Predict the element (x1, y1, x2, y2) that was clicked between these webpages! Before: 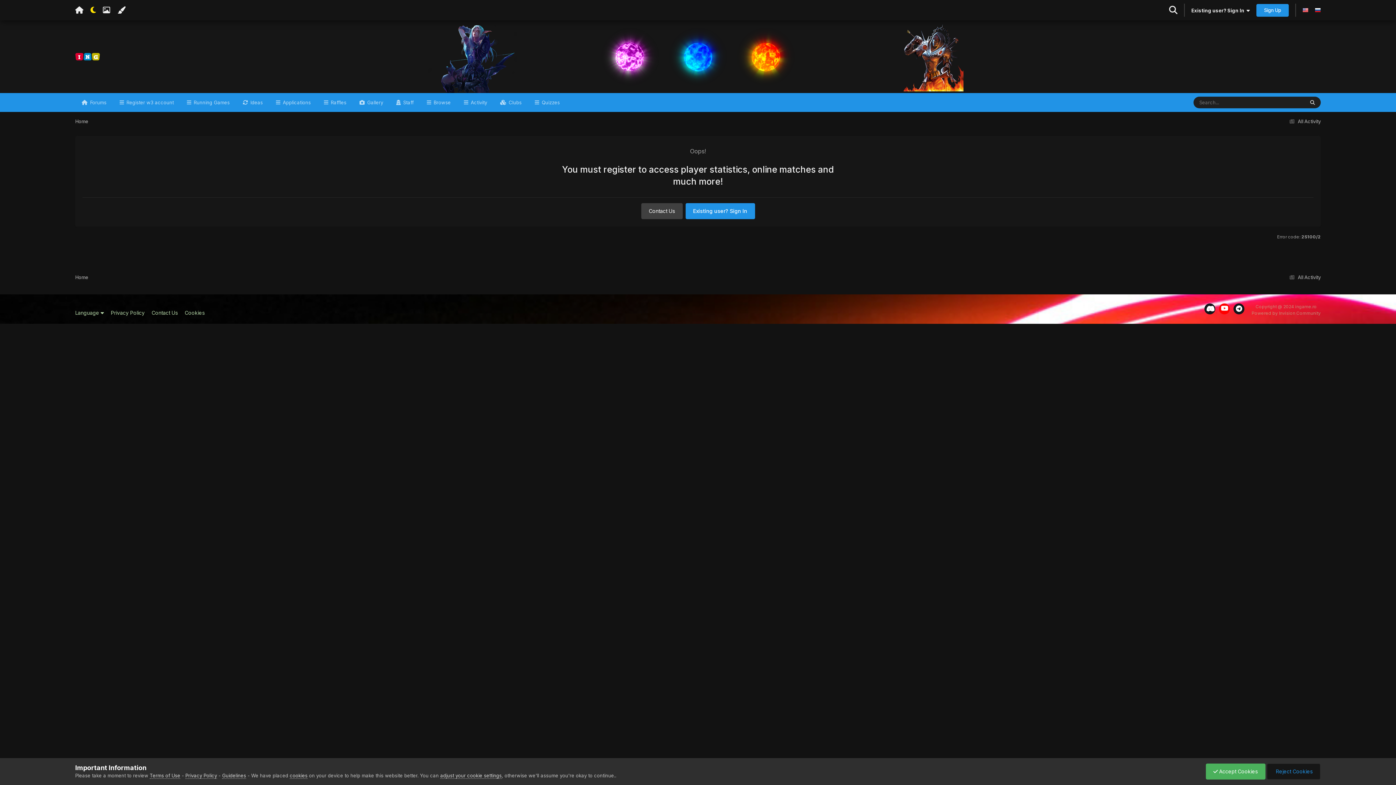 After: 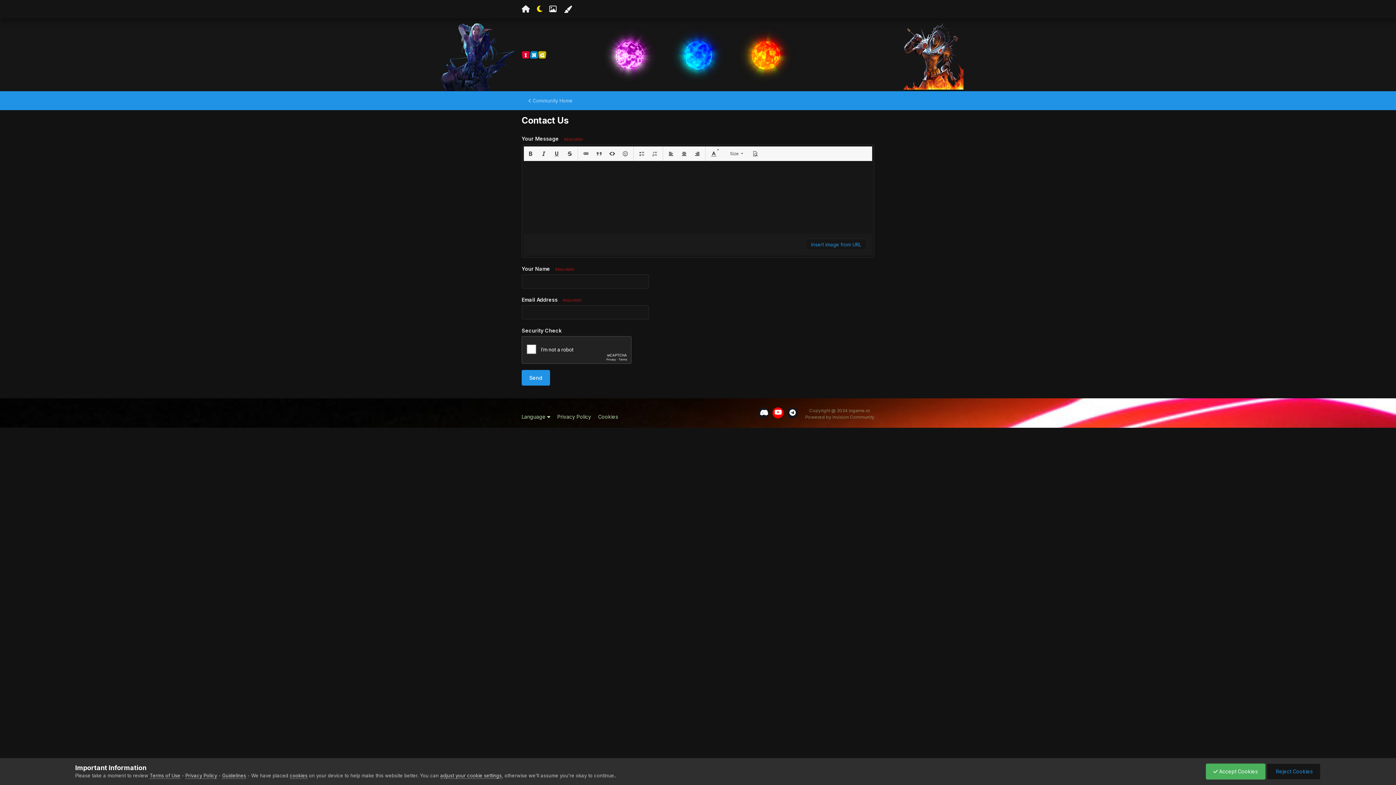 Action: label: Contact Us bbox: (641, 203, 682, 219)